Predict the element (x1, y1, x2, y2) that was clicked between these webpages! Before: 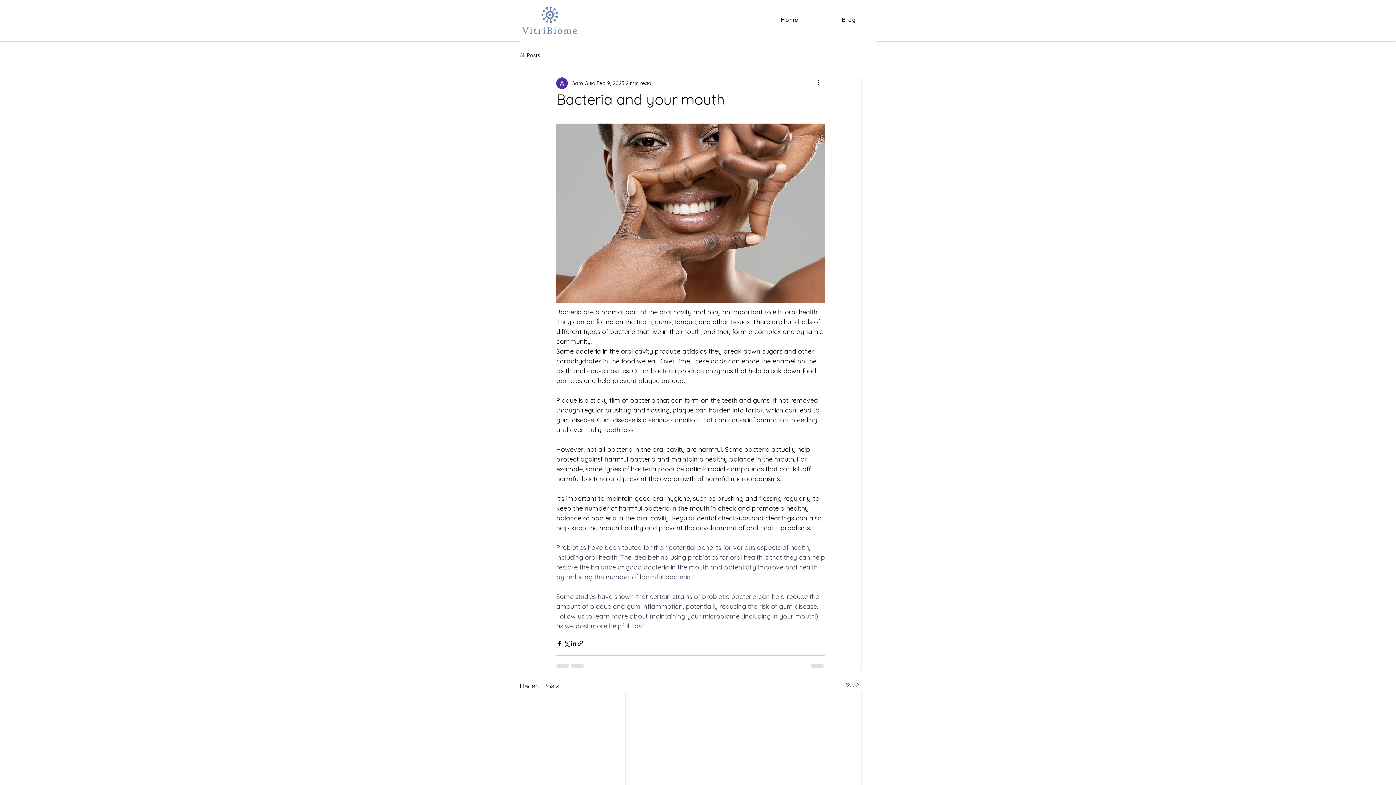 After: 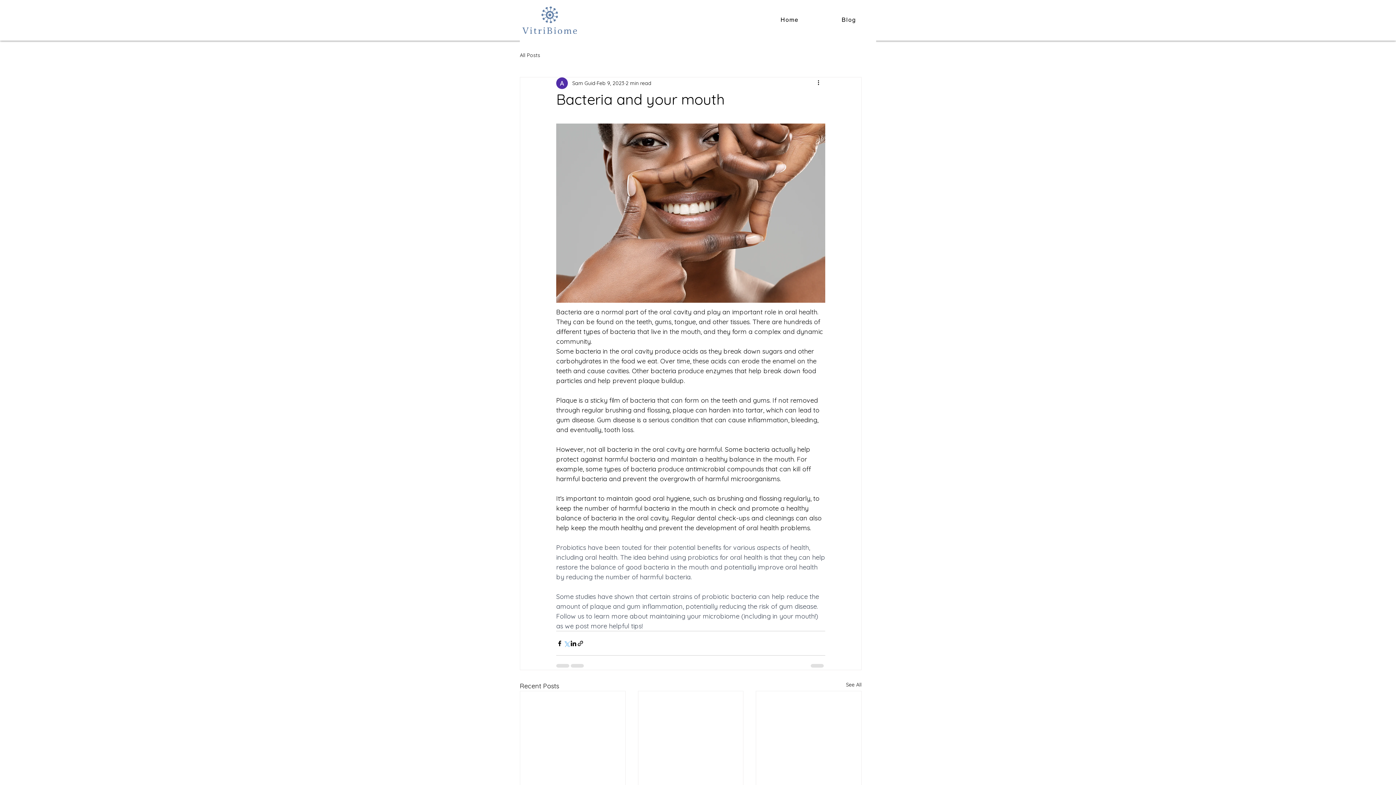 Action: label: Share via X (Twitter) bbox: (563, 640, 570, 647)